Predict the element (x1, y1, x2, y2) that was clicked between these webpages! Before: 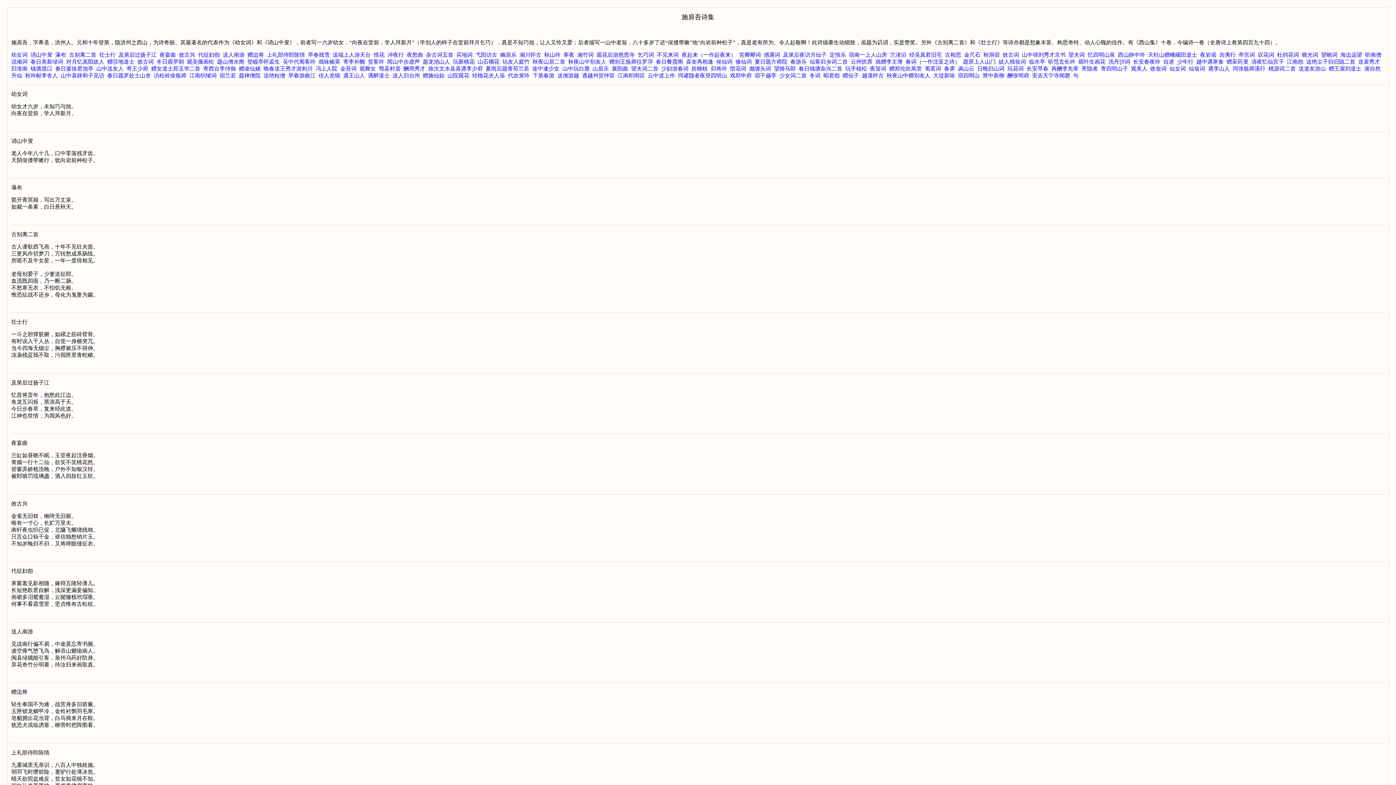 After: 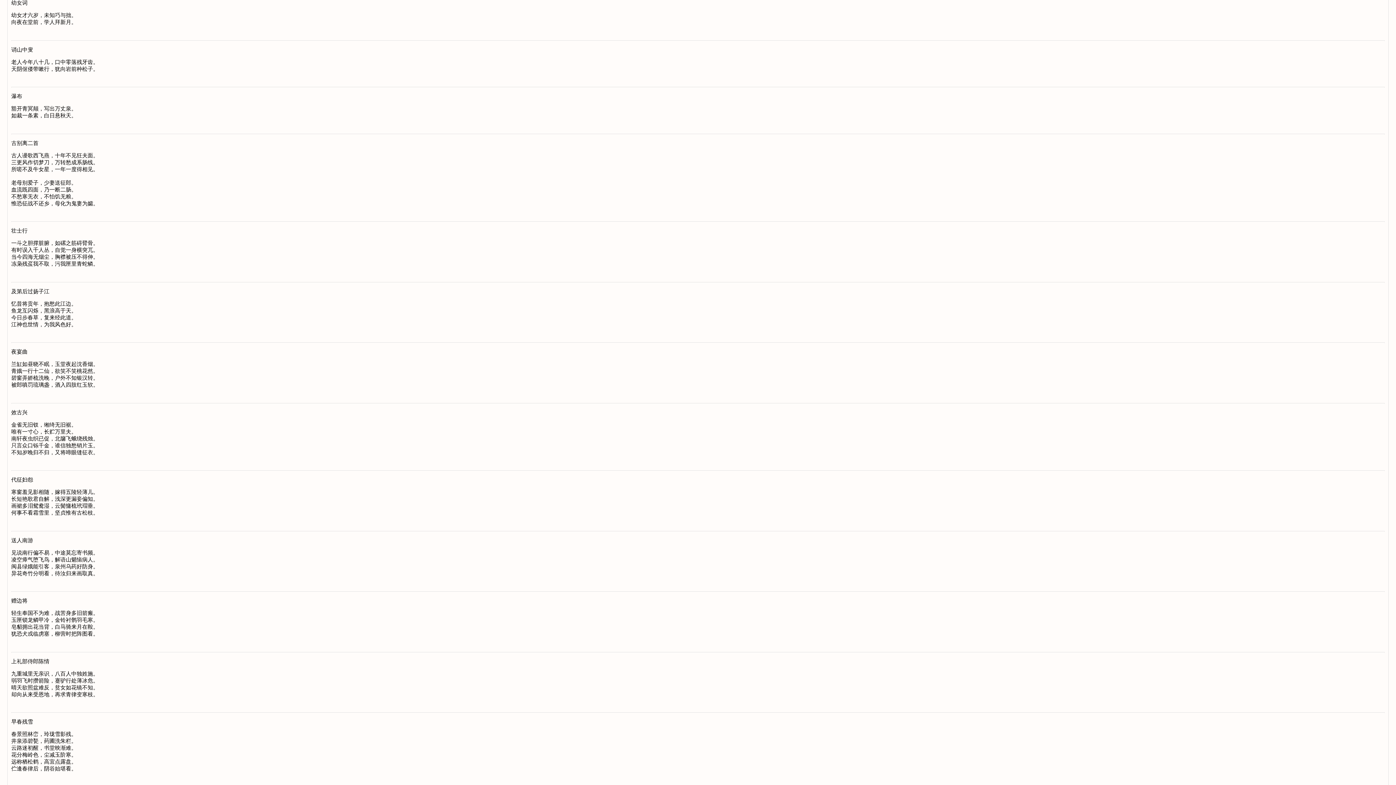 Action: bbox: (11, 52, 27, 57) label: 幼女词